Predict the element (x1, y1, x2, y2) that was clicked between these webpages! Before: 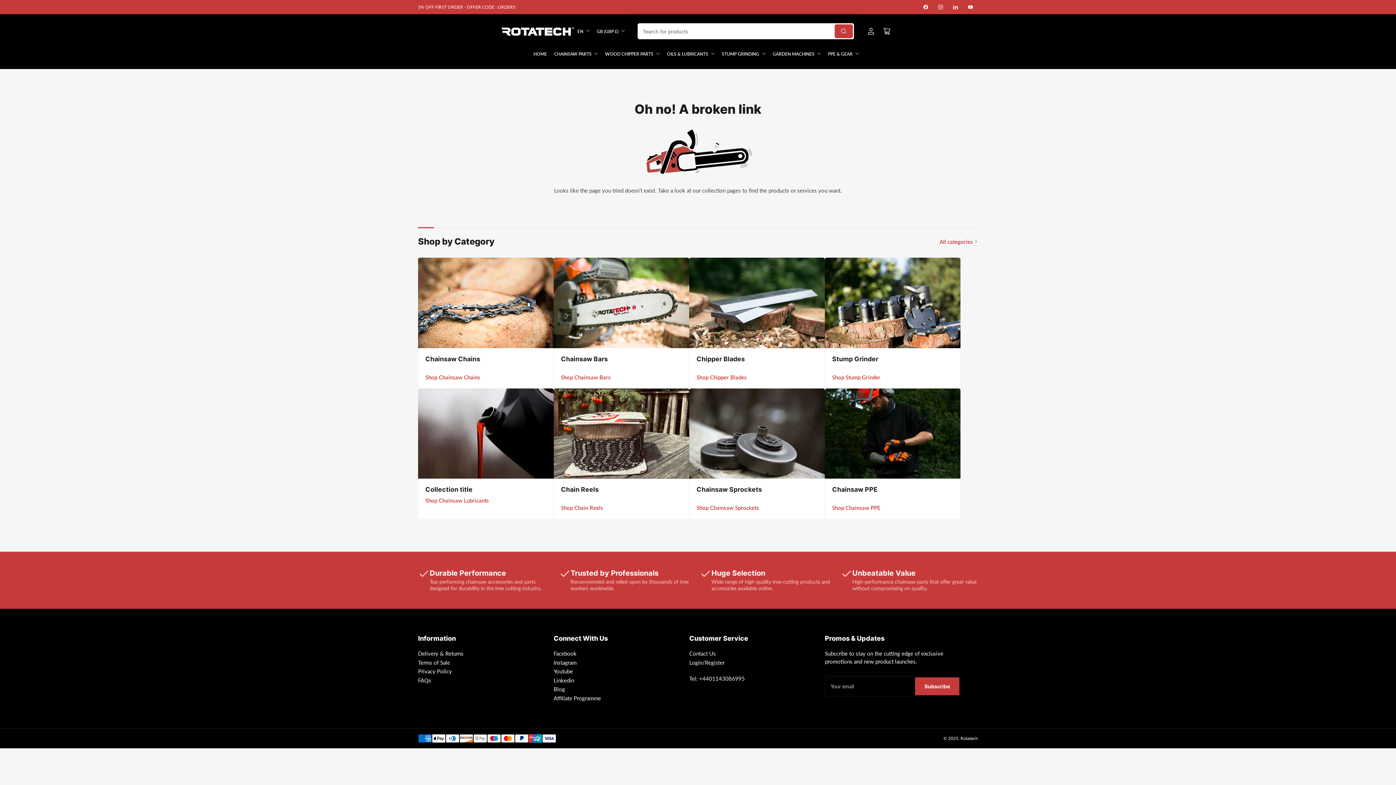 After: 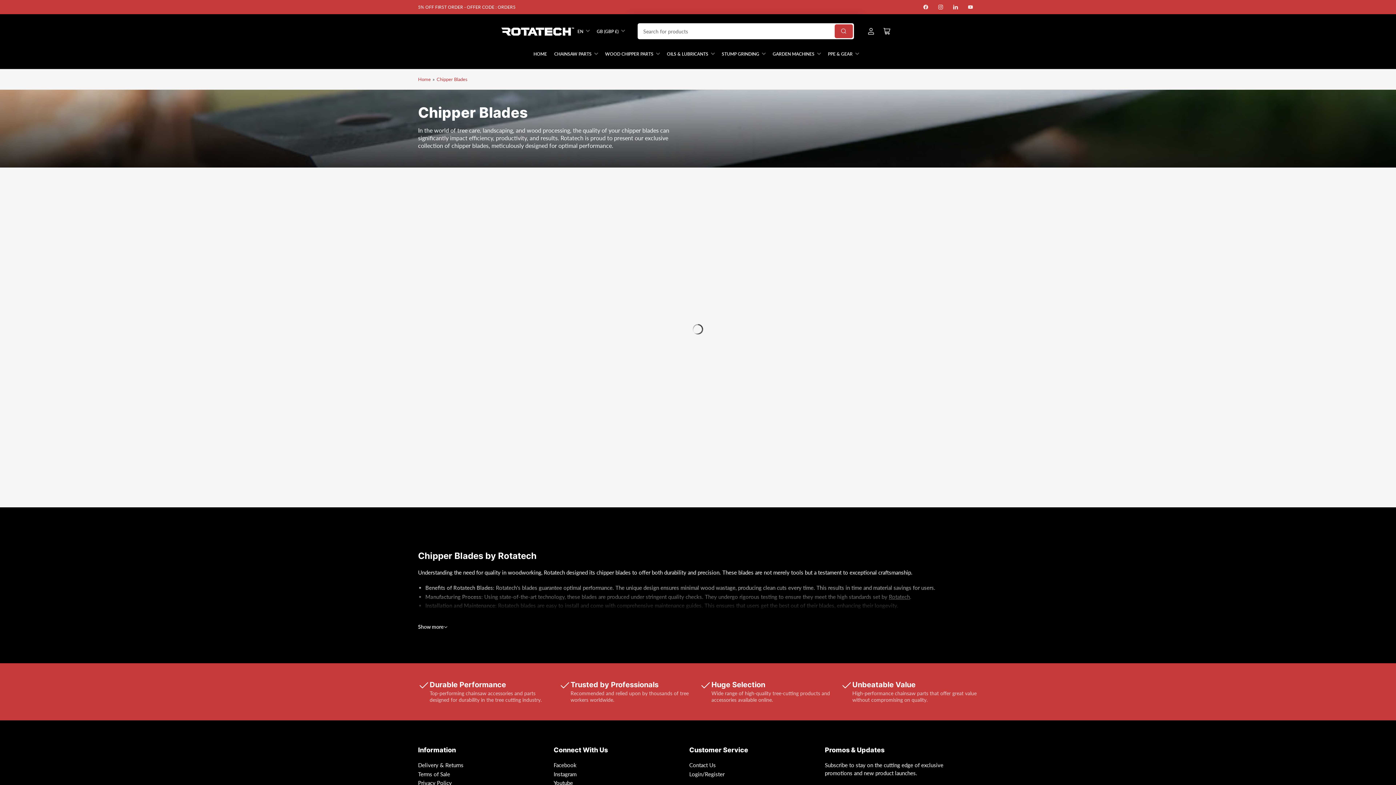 Action: bbox: (689, 257, 825, 348) label: Chipper Blades